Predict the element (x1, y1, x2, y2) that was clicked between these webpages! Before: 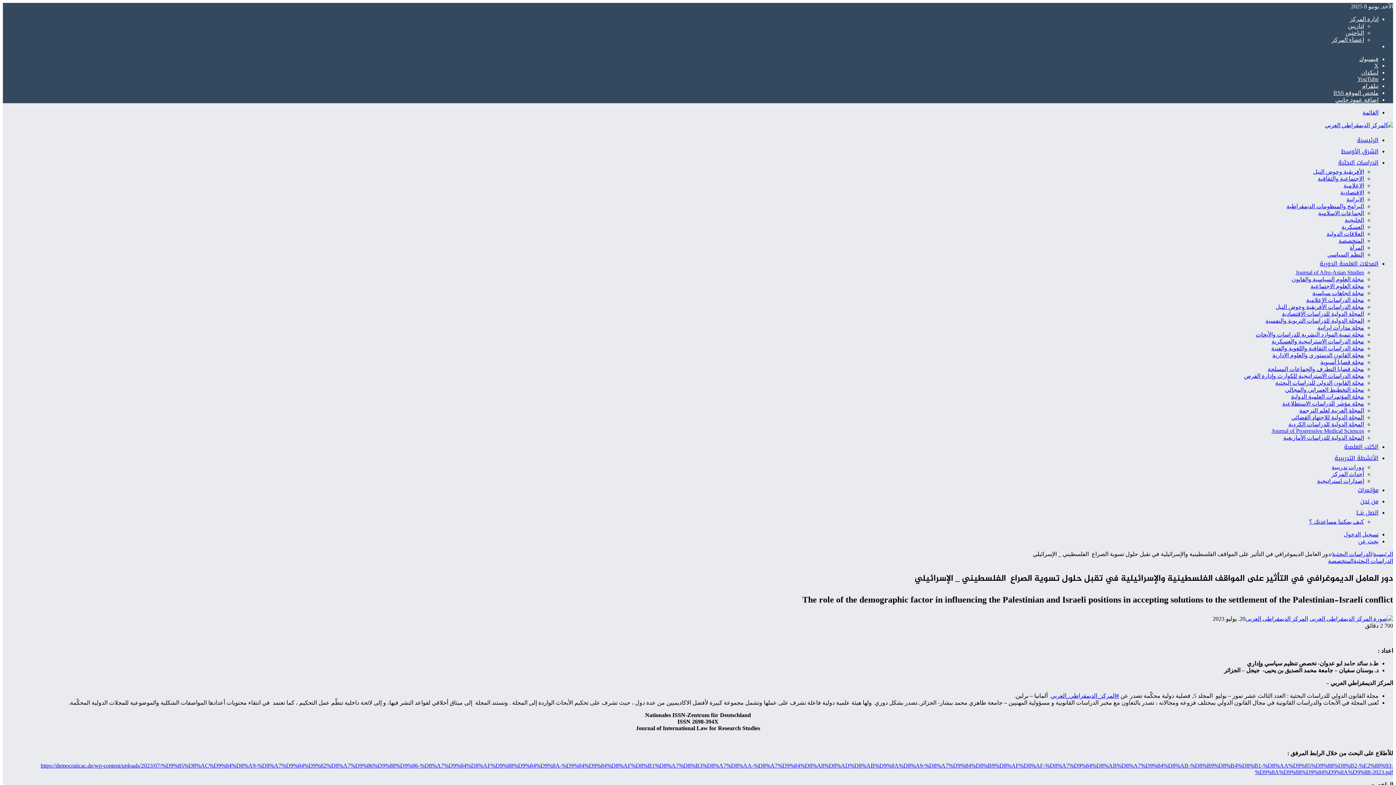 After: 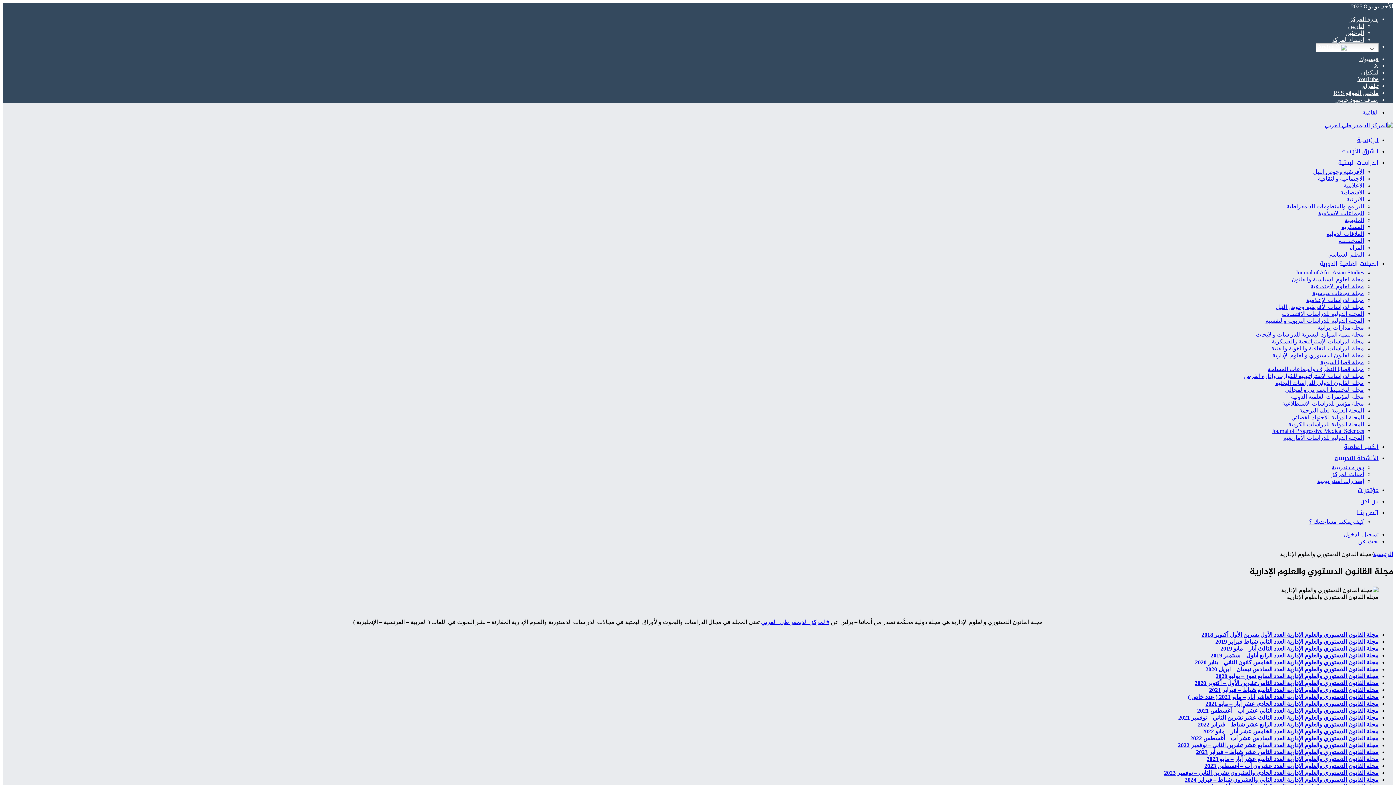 Action: label: مجلة القانون الدستوري والعلوم الإدارية bbox: (1272, 352, 1364, 358)